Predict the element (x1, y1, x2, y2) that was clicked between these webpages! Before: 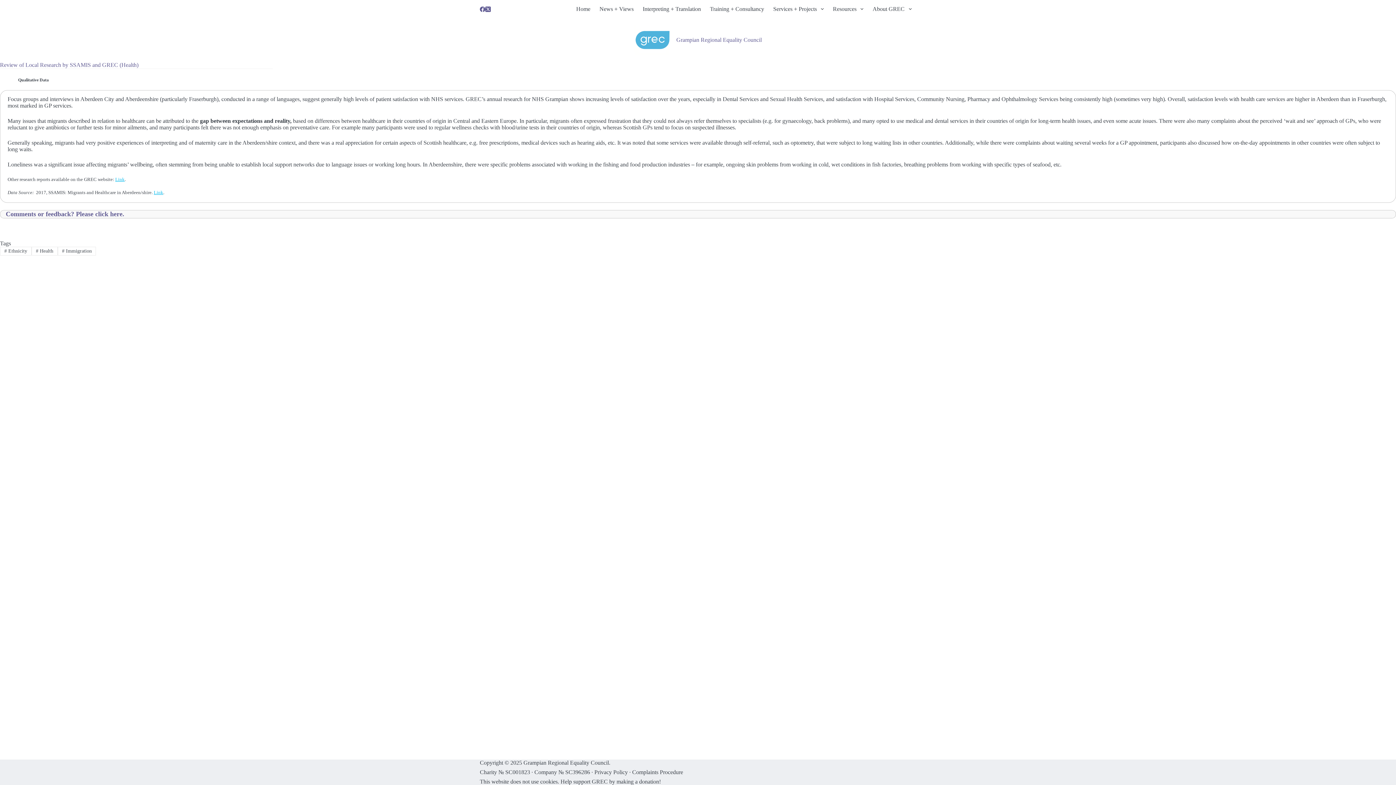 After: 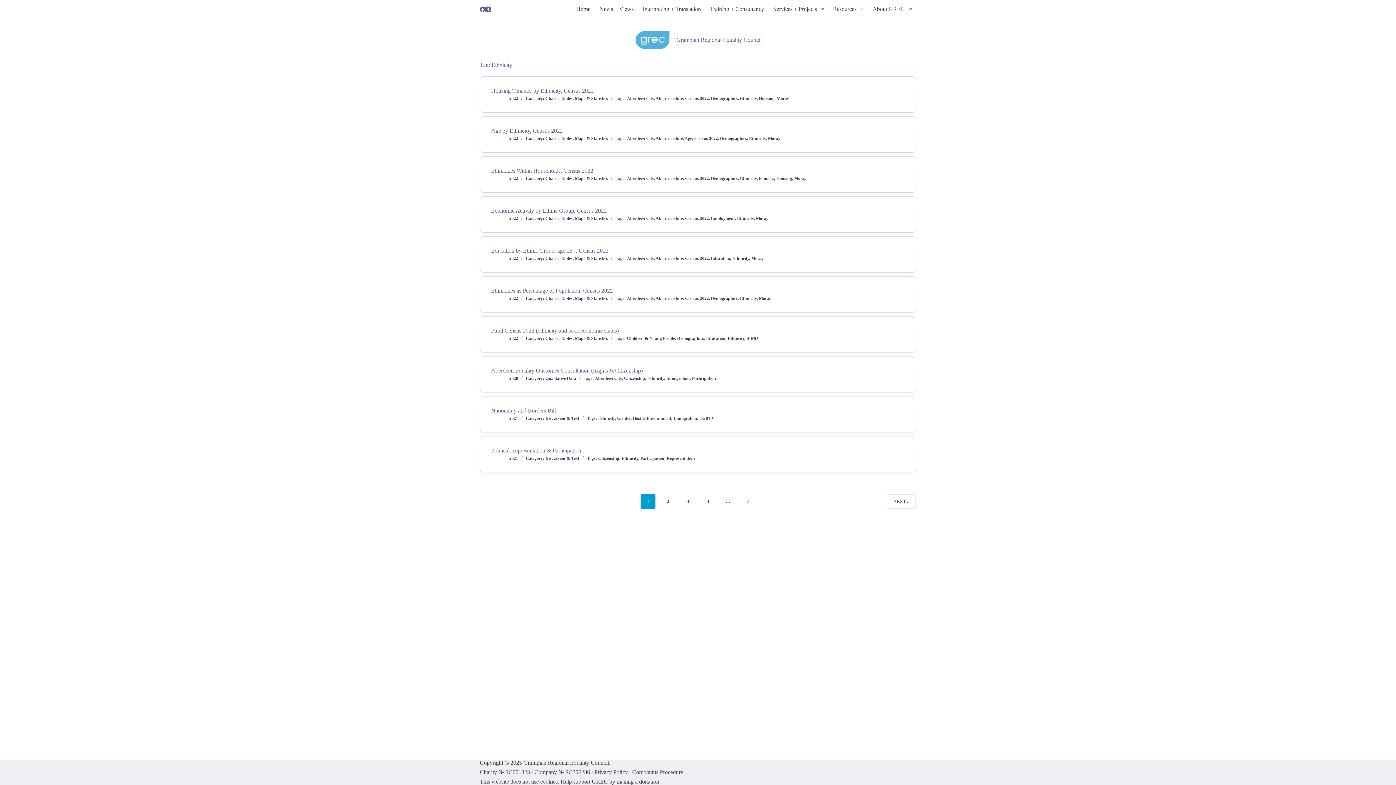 Action: bbox: (0, 246, 31, 255) label: # Ethnicity